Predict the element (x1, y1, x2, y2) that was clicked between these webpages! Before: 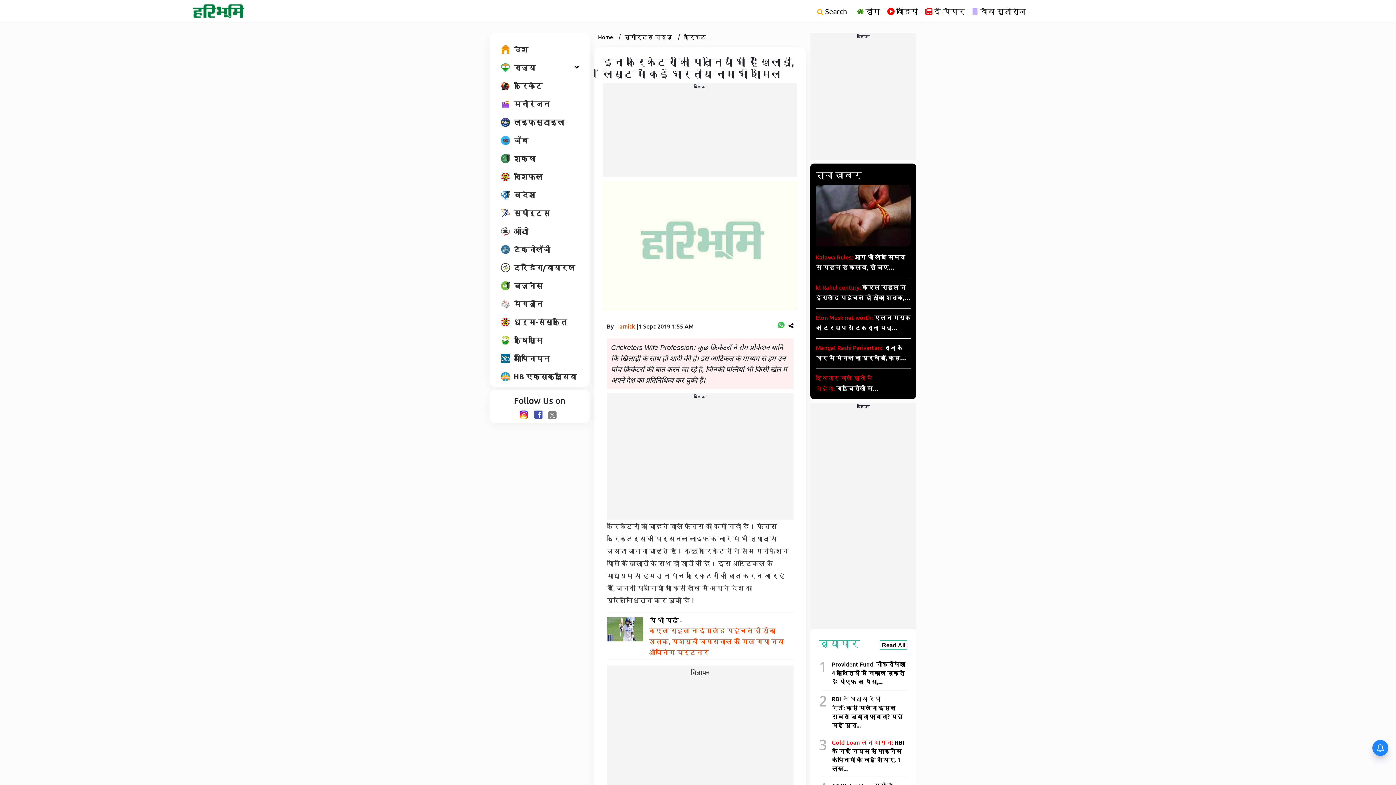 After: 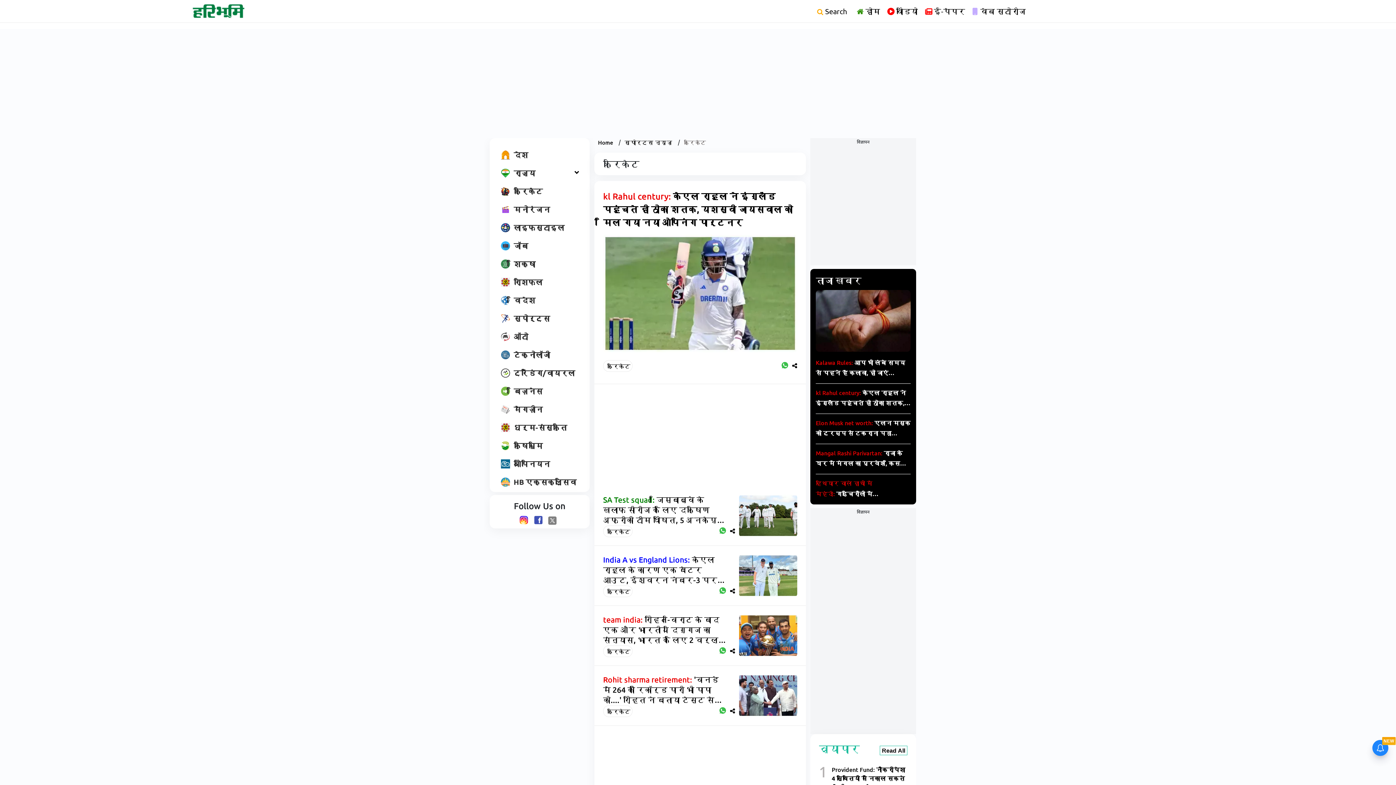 Action: label: क्रिकेट bbox: (680, 33, 710, 40)